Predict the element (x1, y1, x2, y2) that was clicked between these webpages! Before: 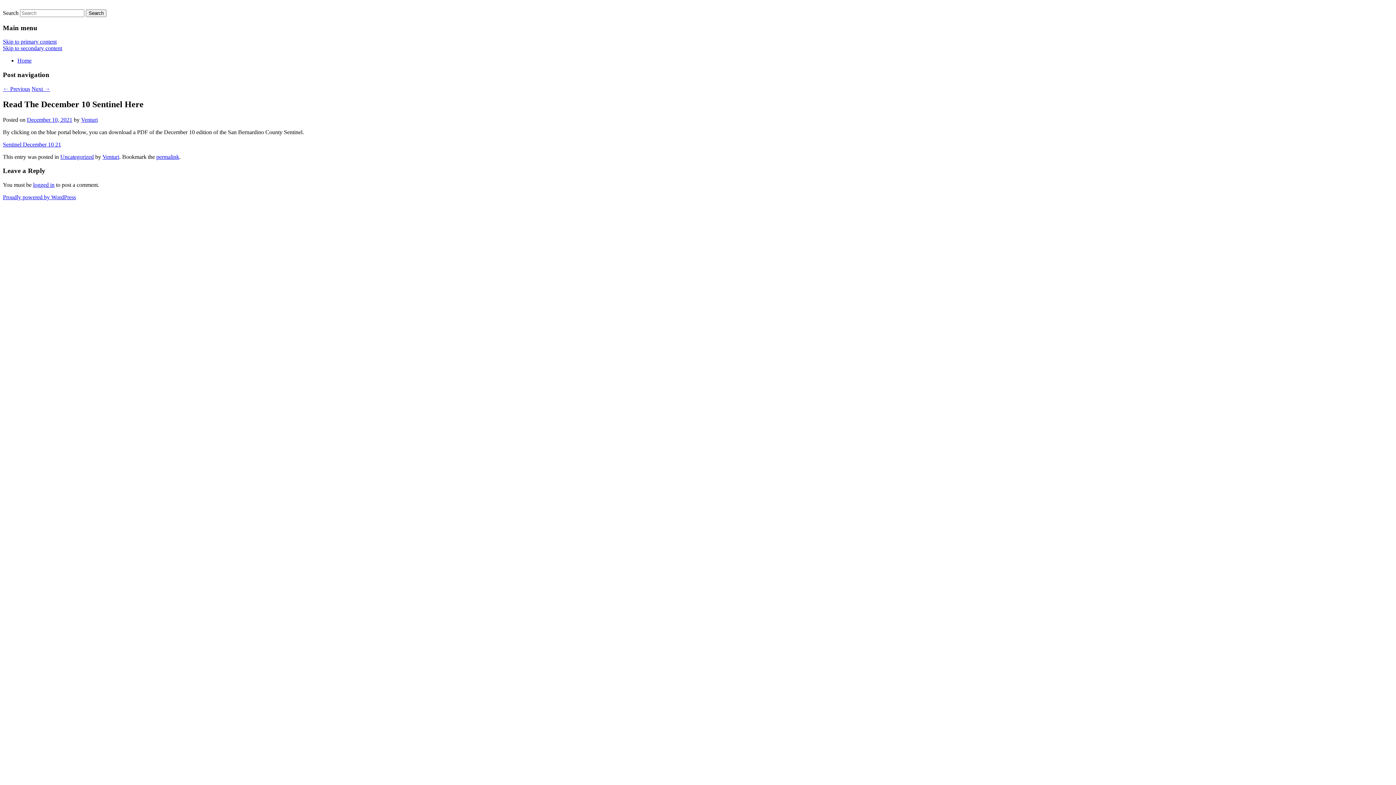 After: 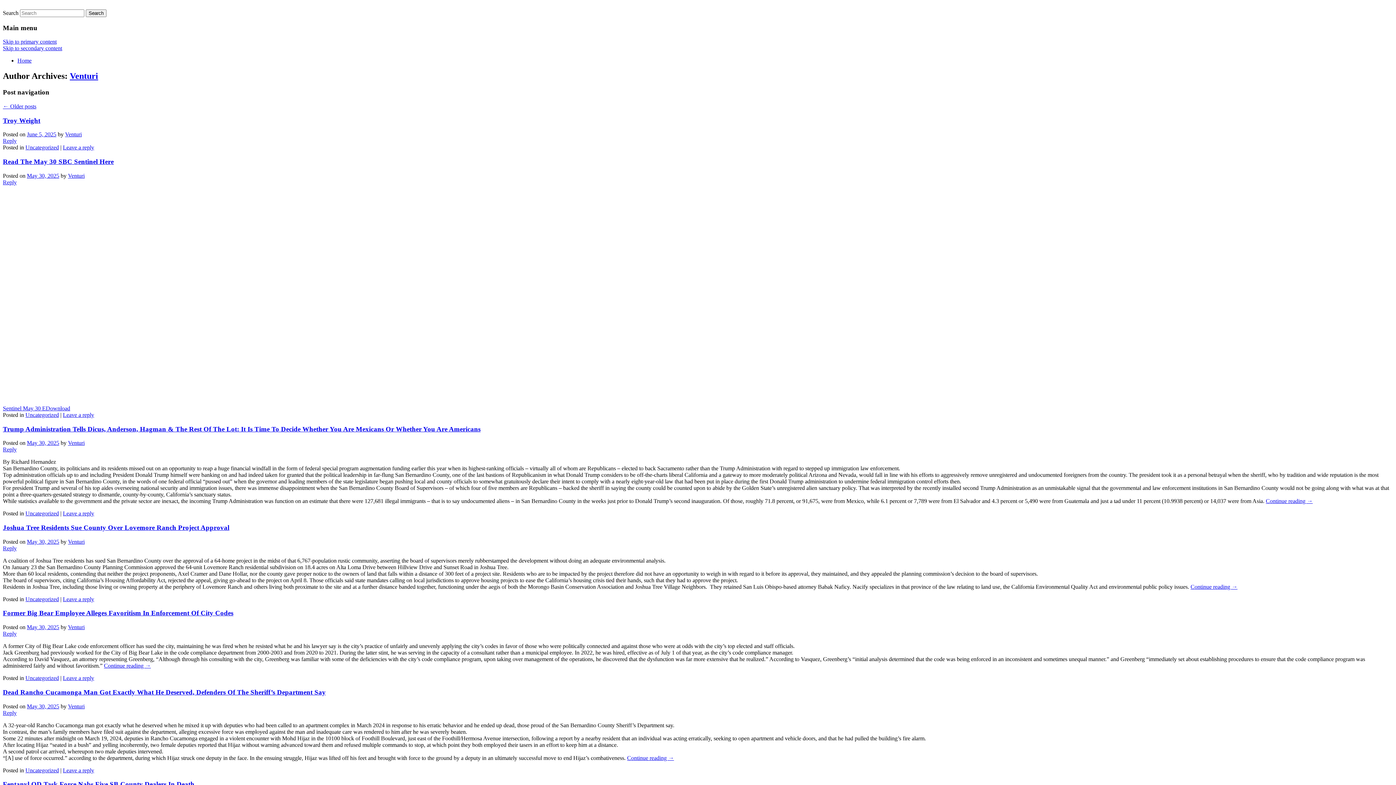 Action: label: Venturi bbox: (81, 116, 97, 122)